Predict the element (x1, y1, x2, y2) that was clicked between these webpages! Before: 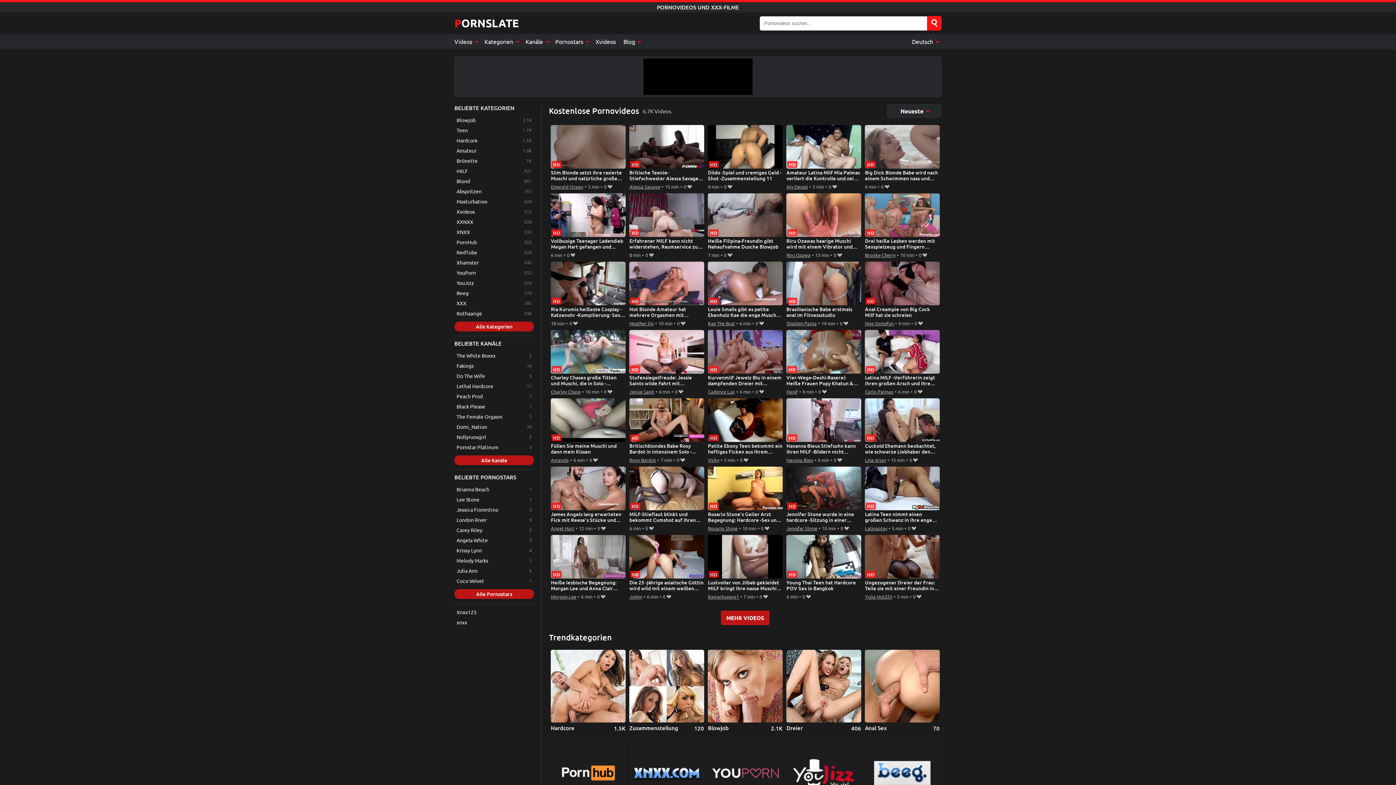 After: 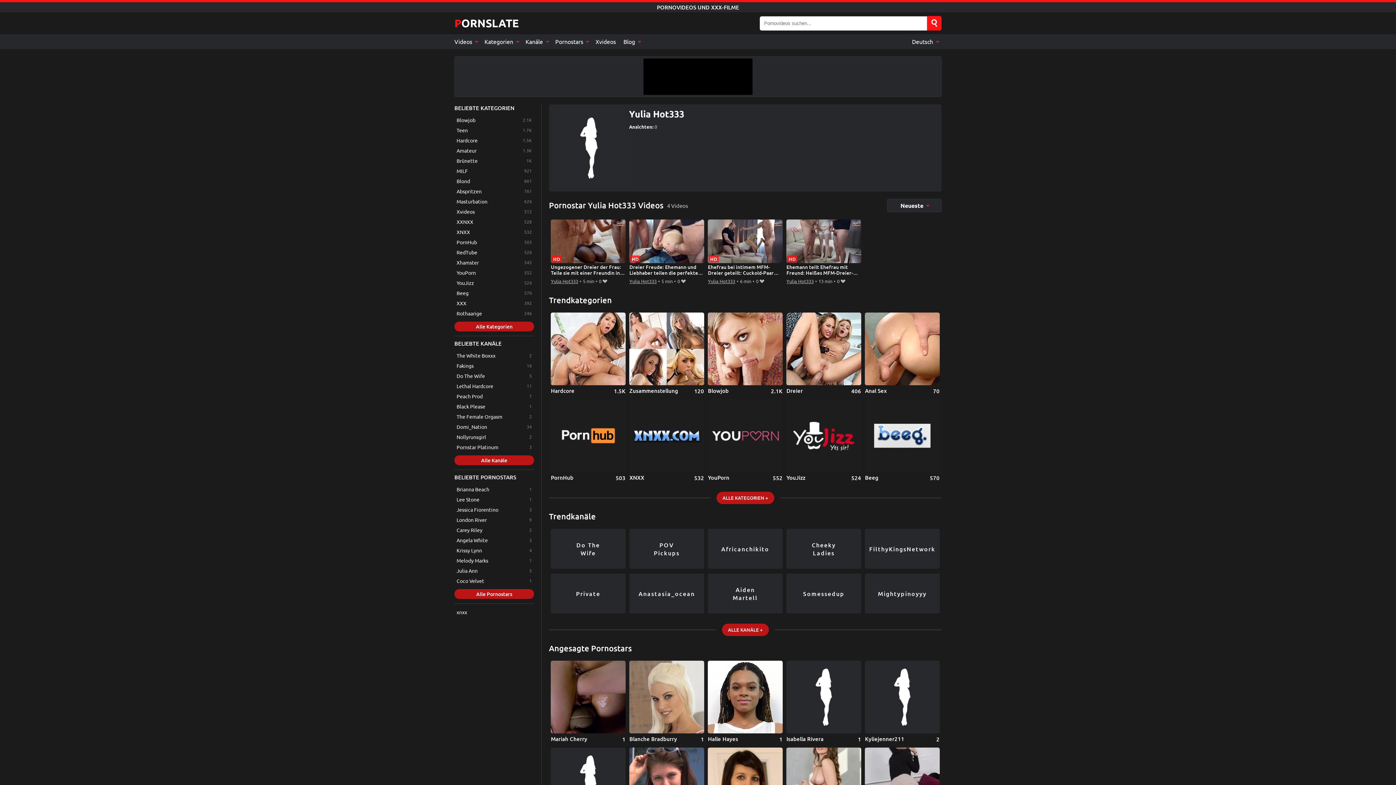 Action: label: Yulia Hot333 bbox: (865, 592, 892, 601)